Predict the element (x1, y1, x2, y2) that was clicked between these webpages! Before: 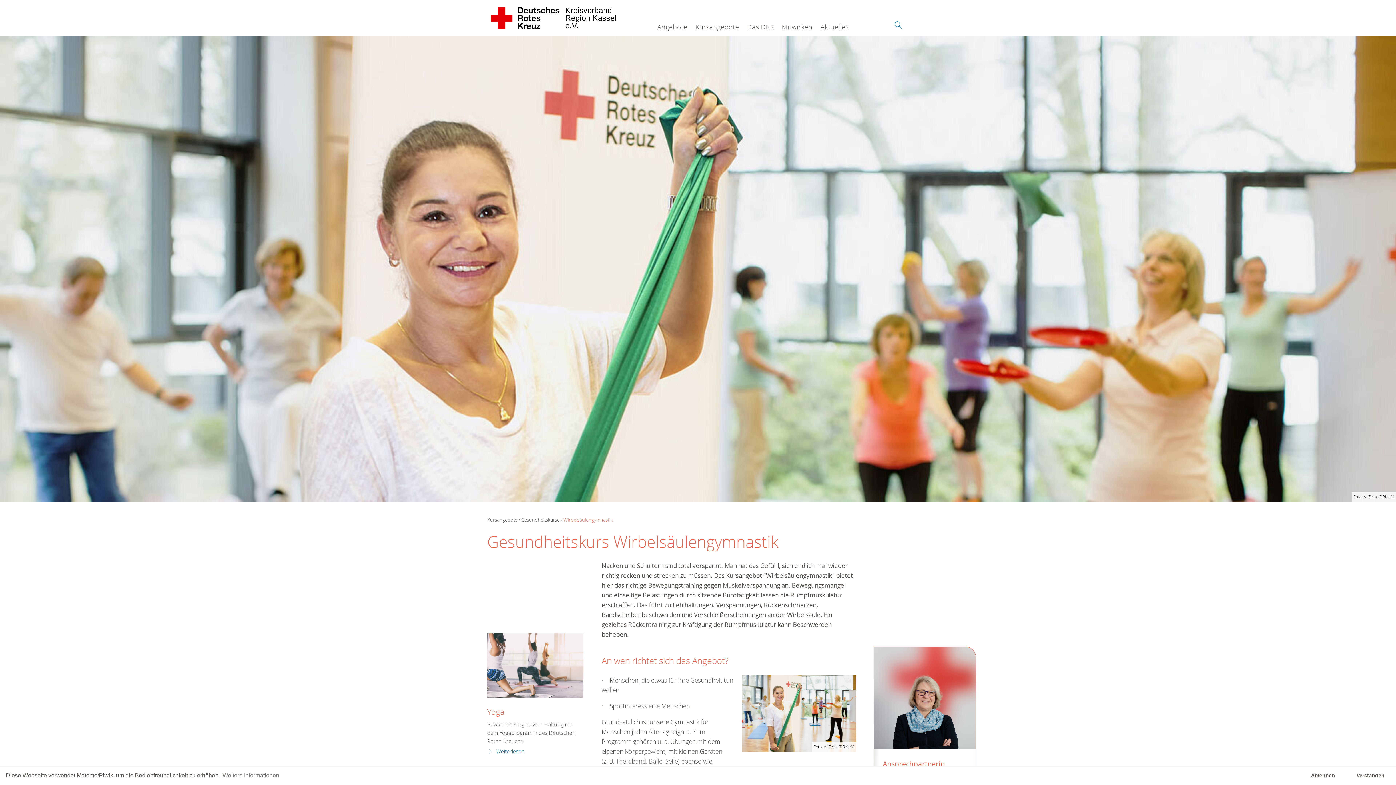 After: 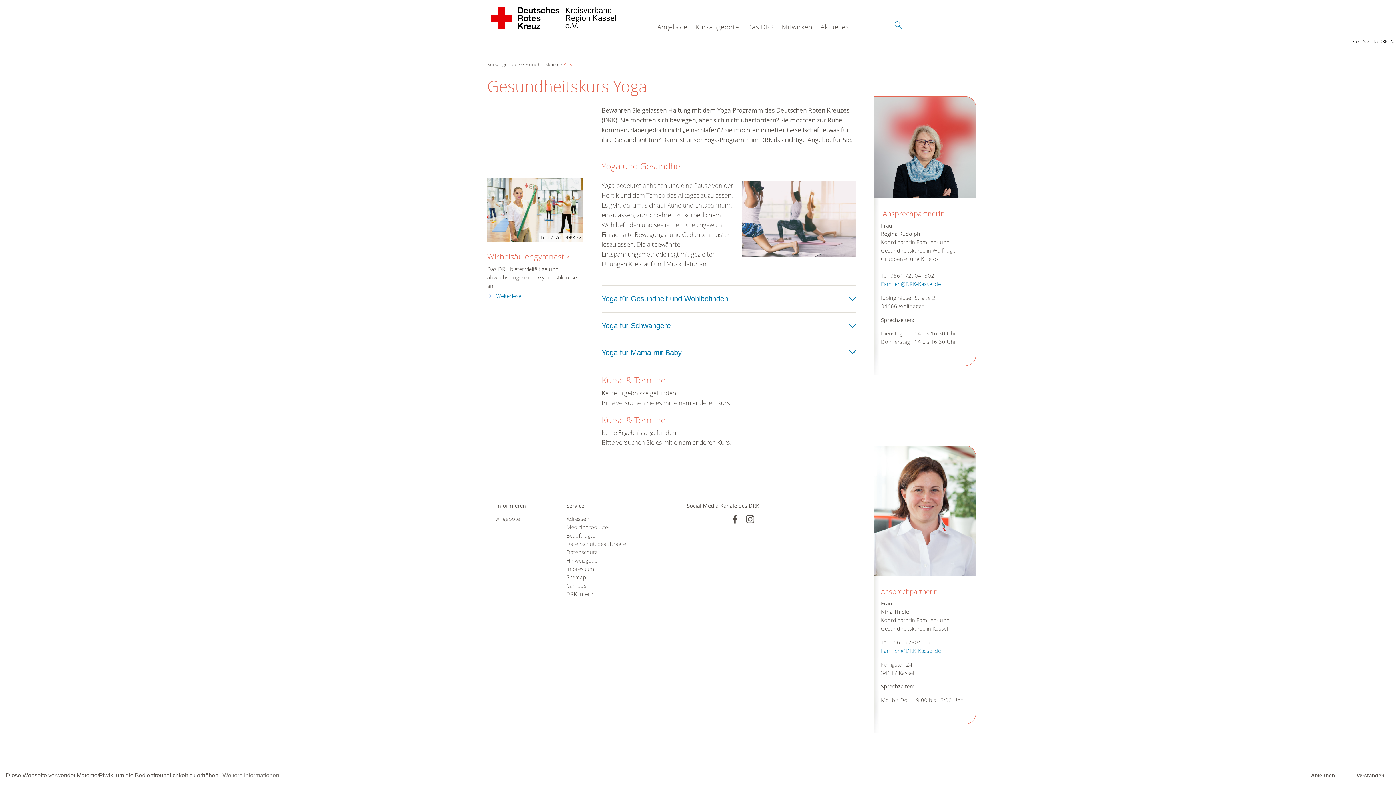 Action: bbox: (487, 747, 524, 756) label: Weiterlesen